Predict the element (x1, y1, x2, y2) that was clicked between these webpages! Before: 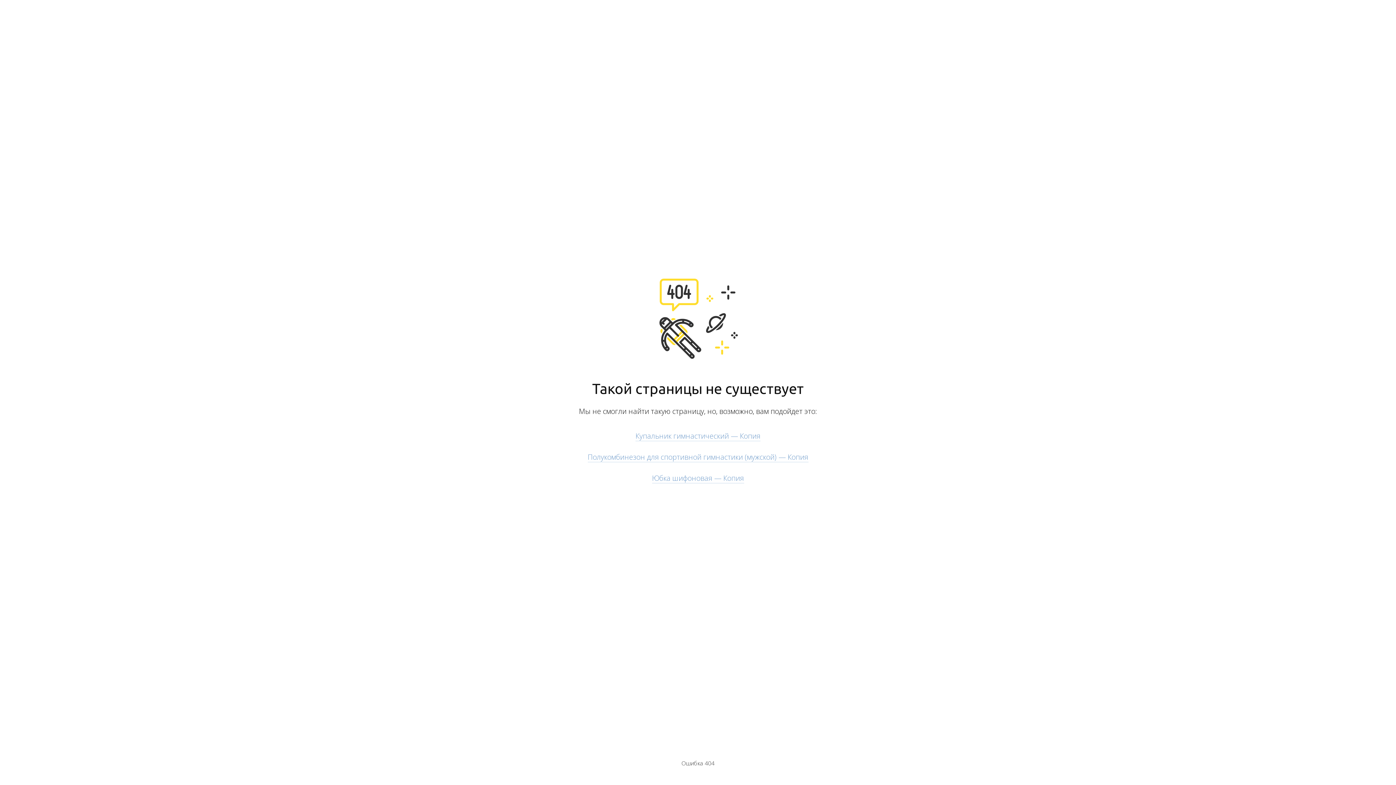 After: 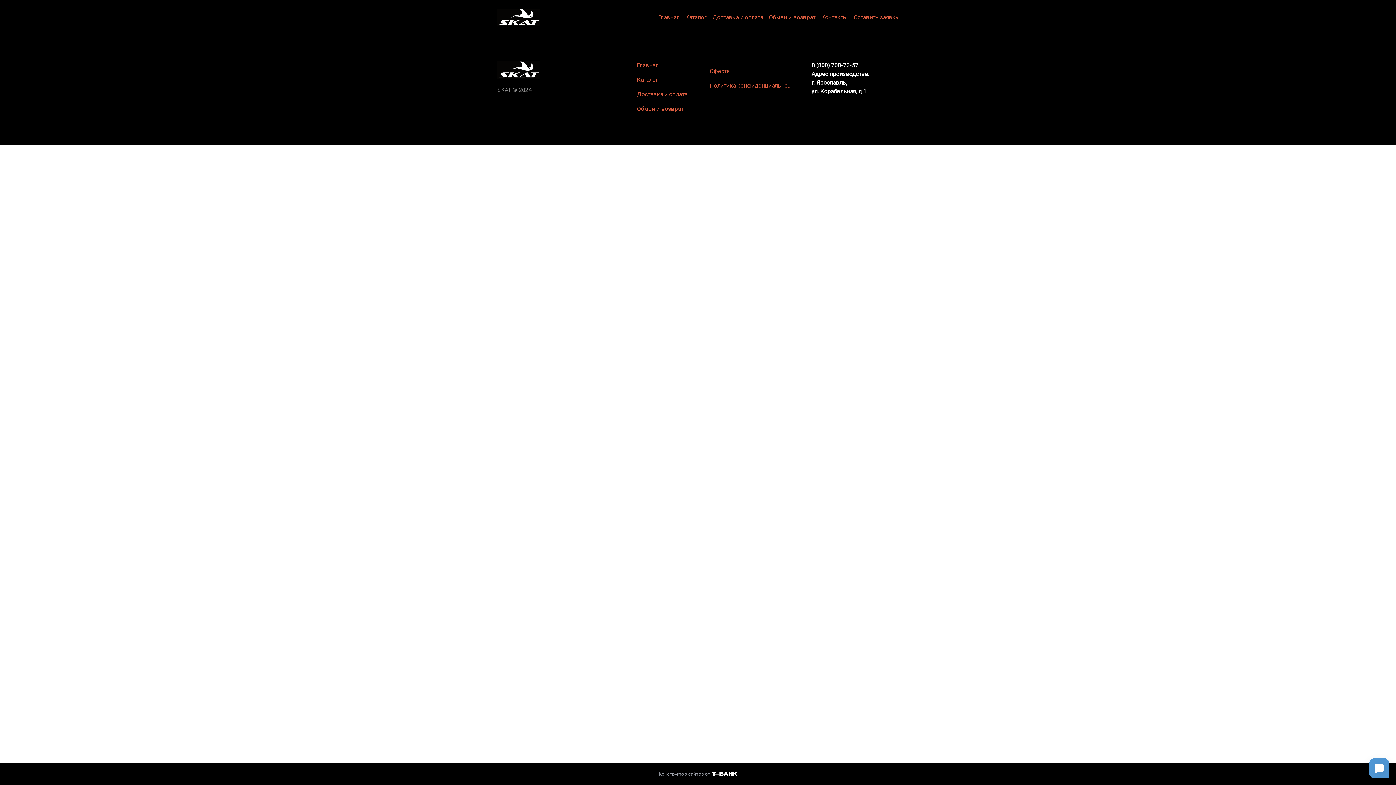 Action: bbox: (587, 452, 808, 462) label: Полукомбинезон для спортивной гимнастики (мужской) — Копия